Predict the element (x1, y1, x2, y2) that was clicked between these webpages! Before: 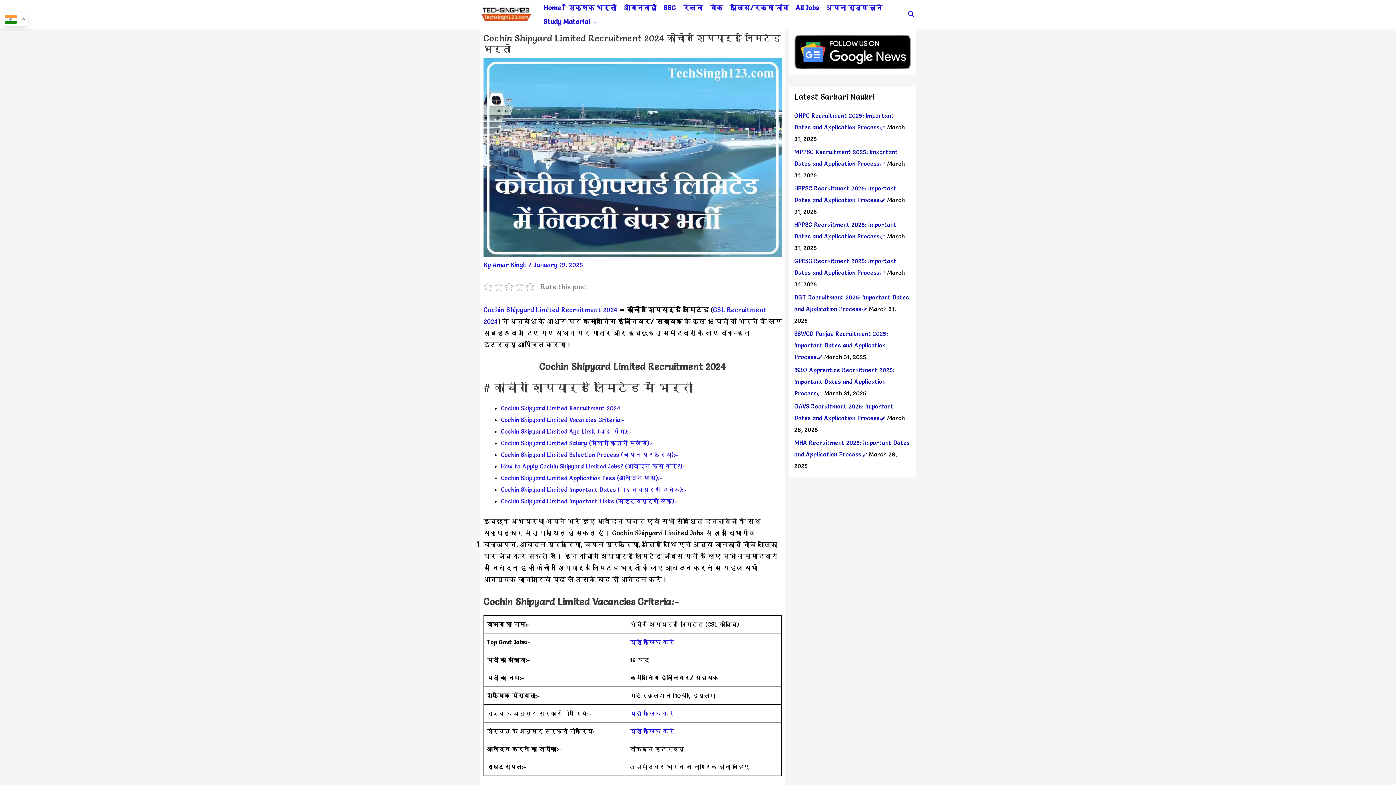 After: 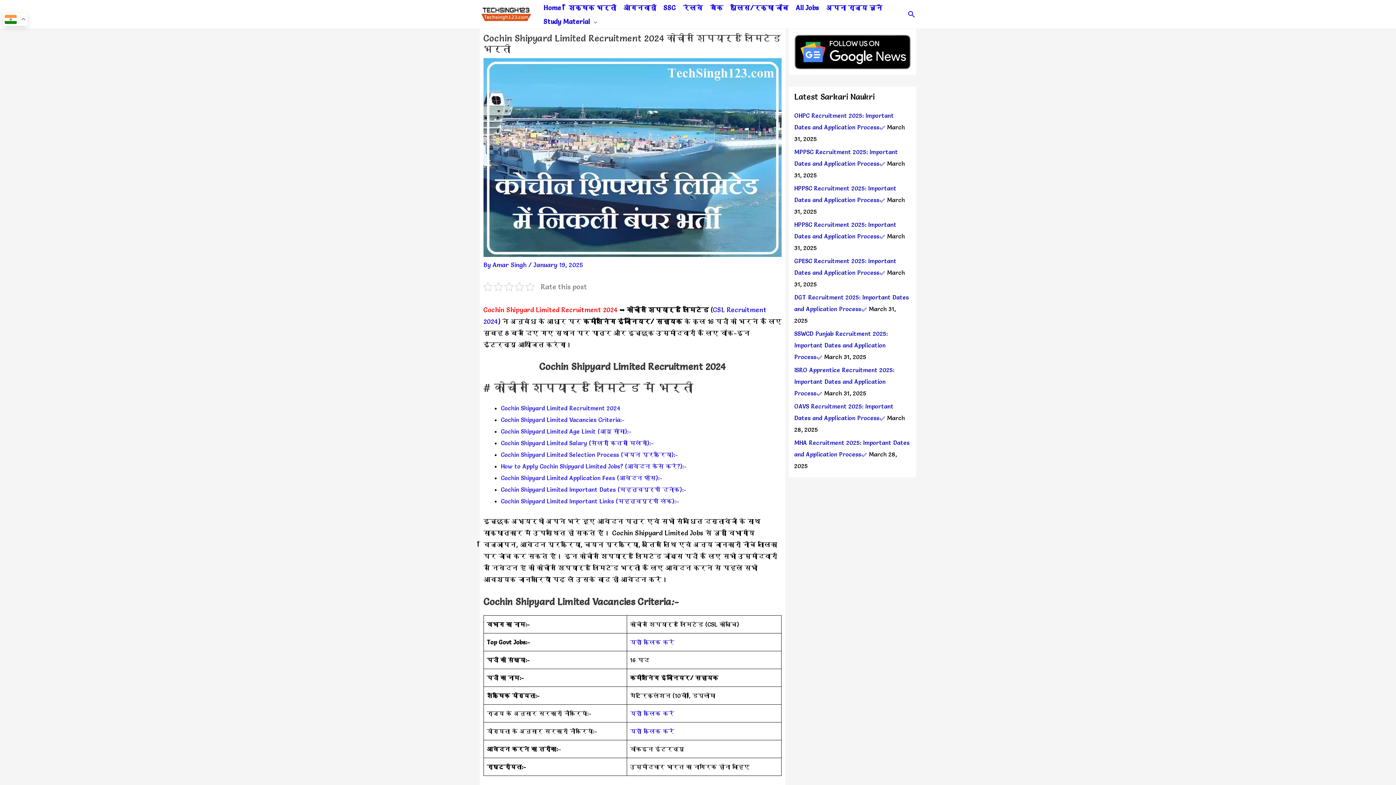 Action: label: Cochin Shipyard Limited Recruitment 2020 (opens in a new tab) bbox: (483, 305, 617, 314)